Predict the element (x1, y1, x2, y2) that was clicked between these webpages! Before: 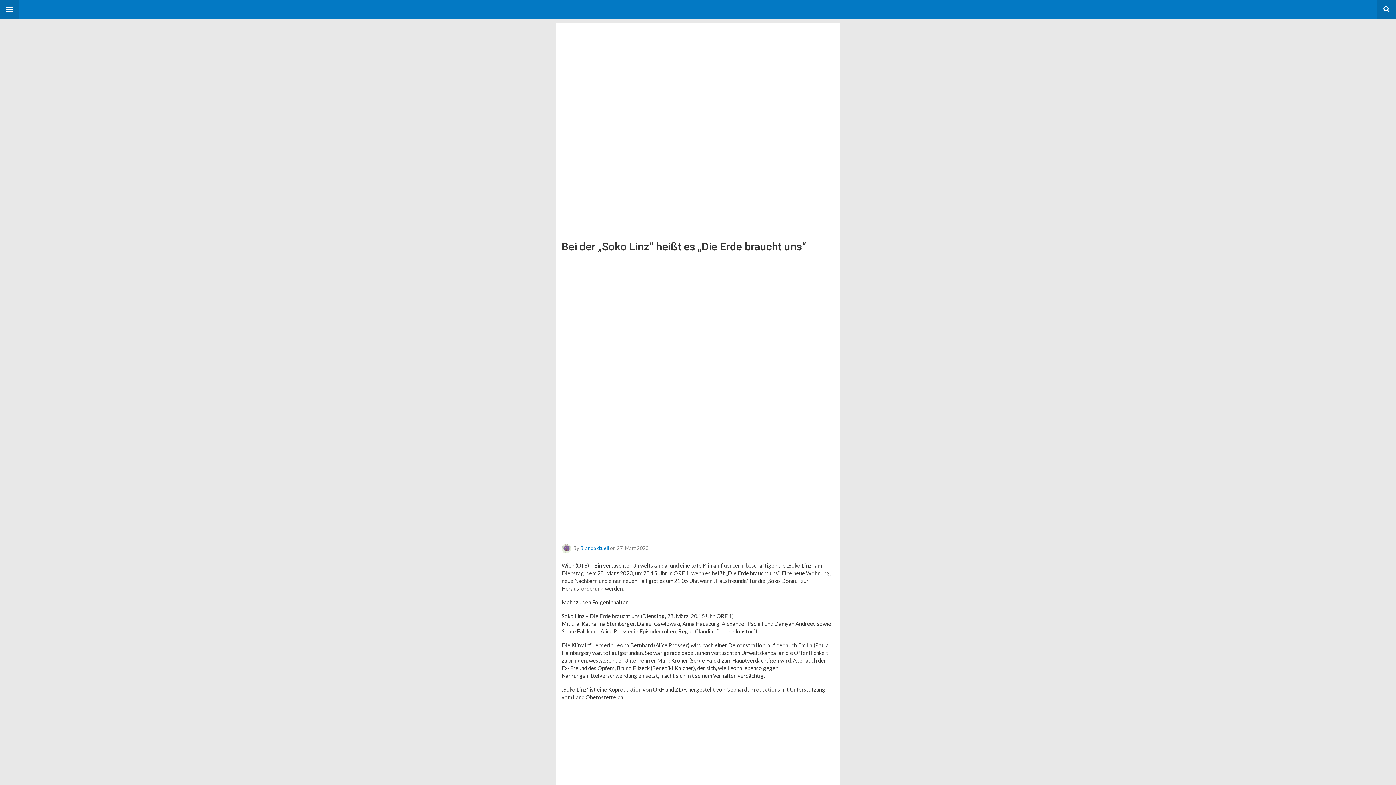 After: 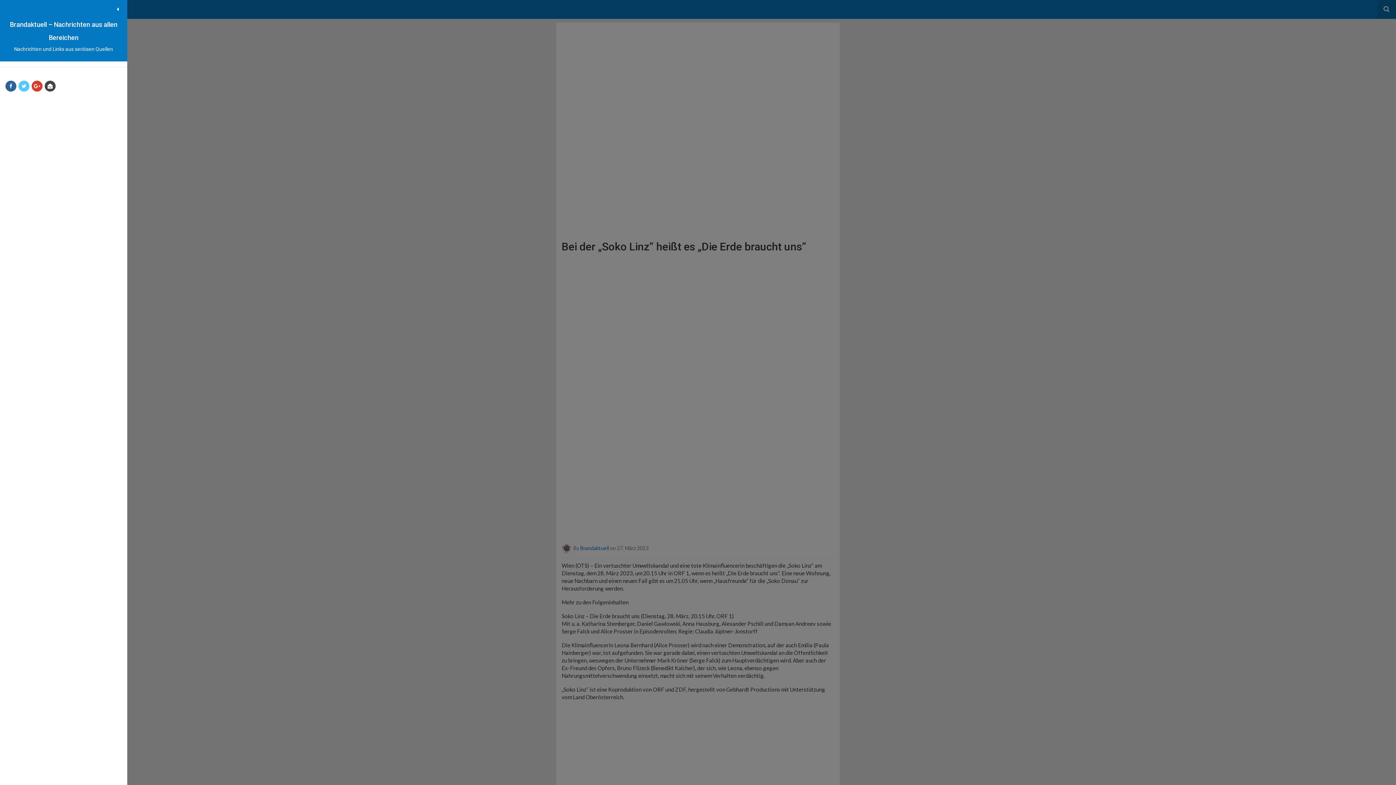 Action: bbox: (0, 0, 18, 18)